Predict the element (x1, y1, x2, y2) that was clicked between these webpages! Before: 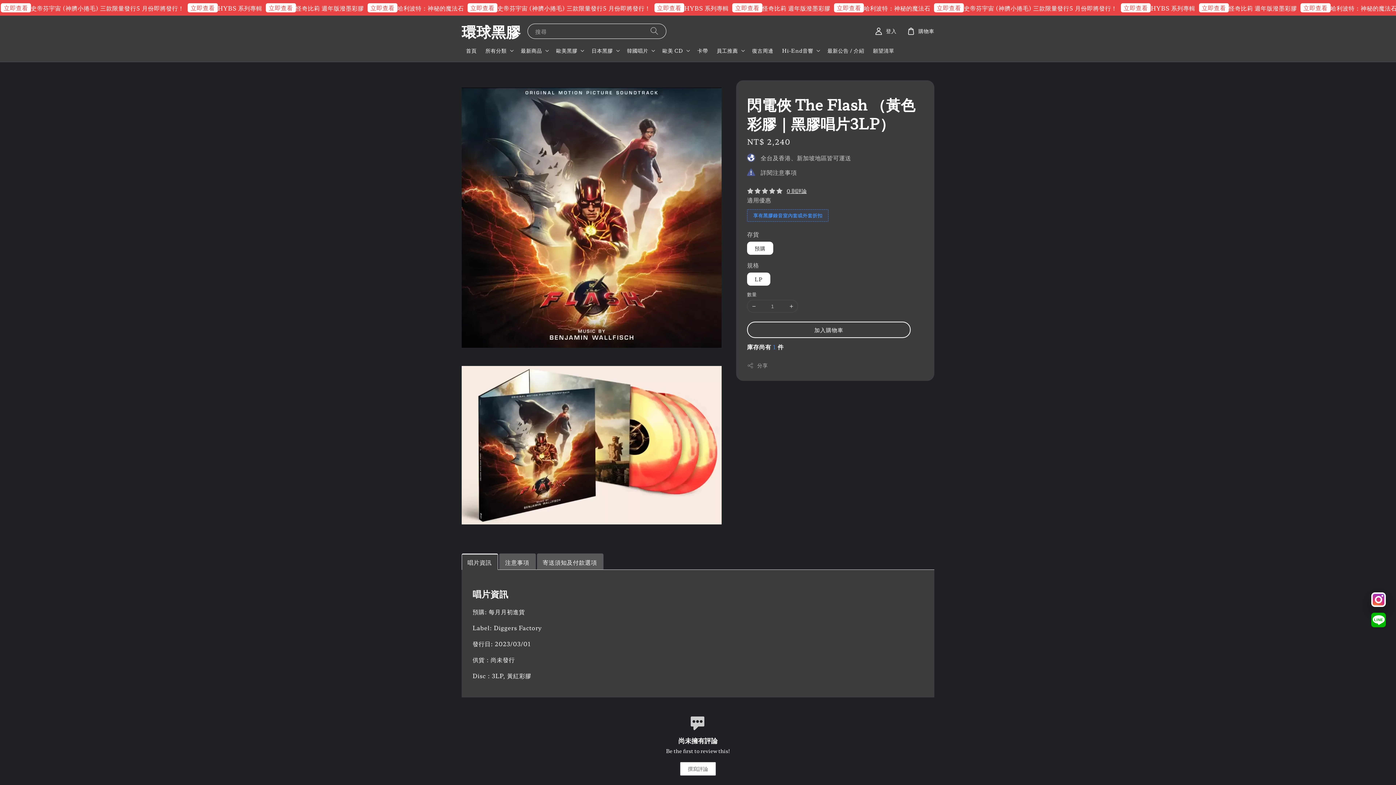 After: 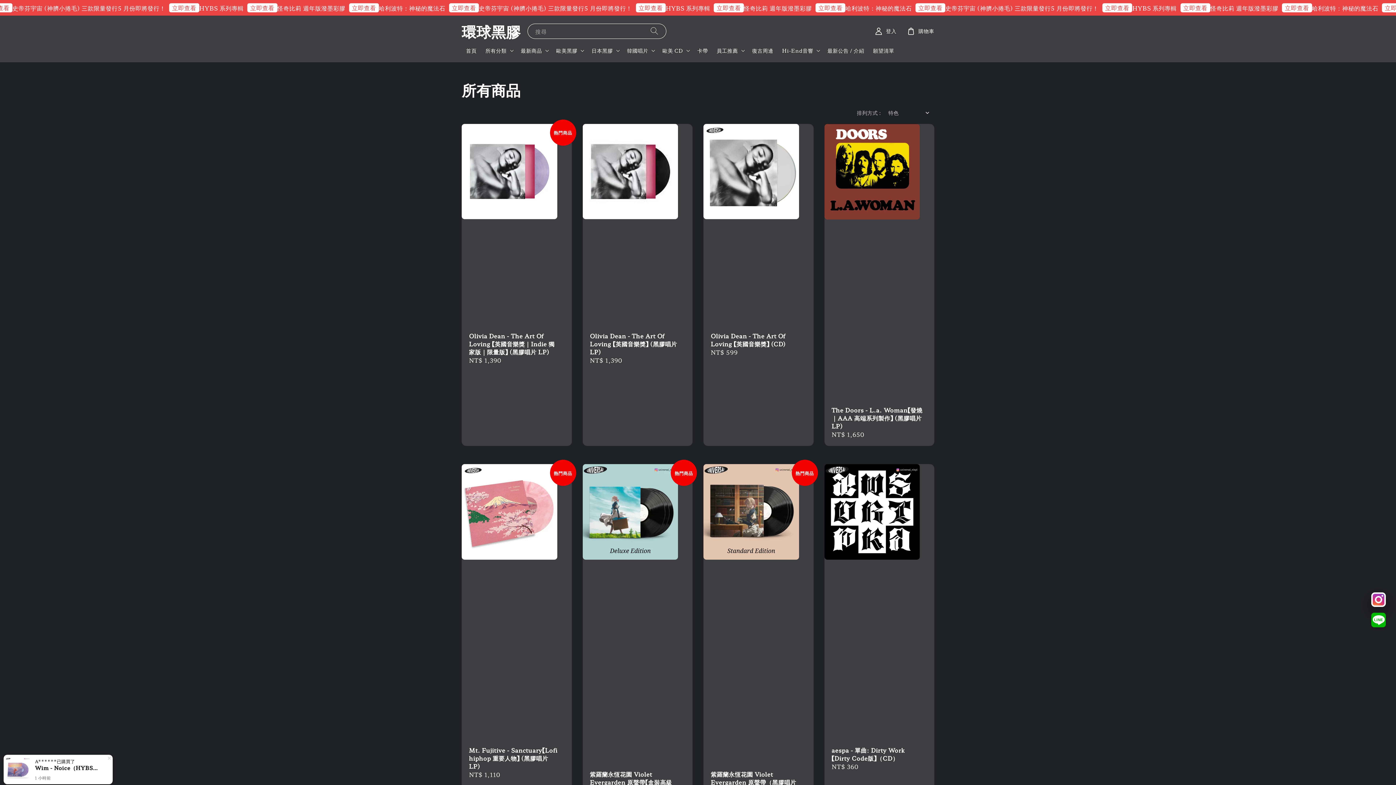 Action: bbox: (485, 47, 506, 53) label: 所有分類